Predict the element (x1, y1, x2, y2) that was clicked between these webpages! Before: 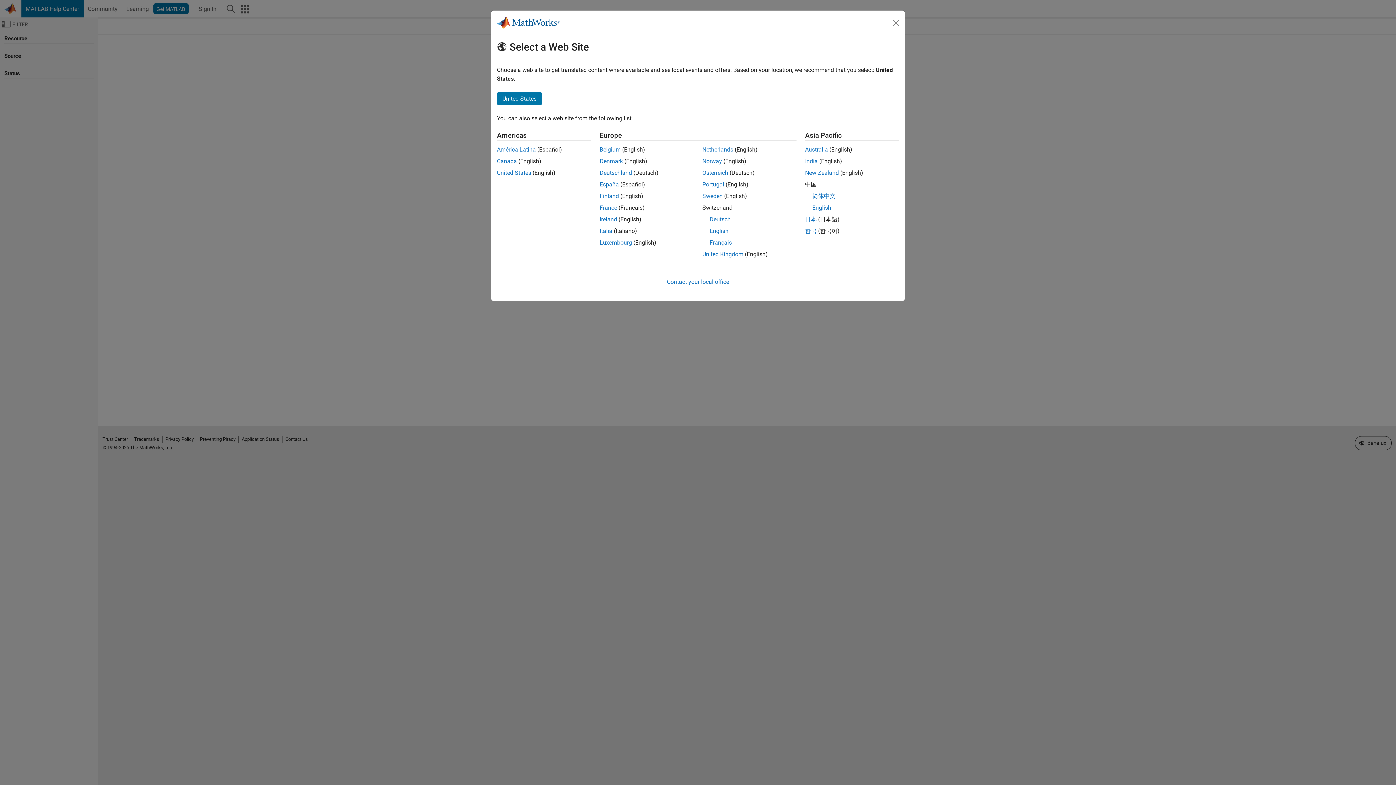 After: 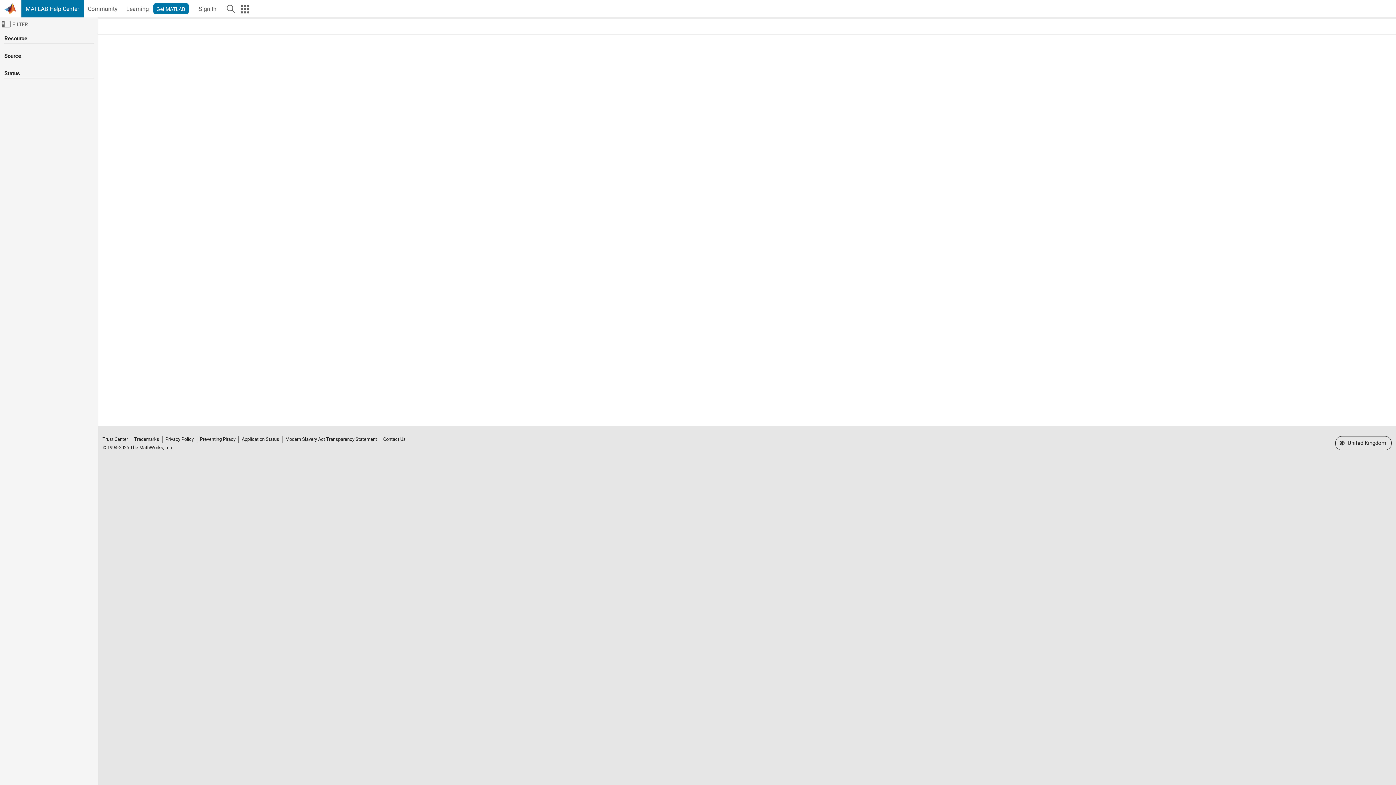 Action: label: Ireland bbox: (599, 216, 617, 222)